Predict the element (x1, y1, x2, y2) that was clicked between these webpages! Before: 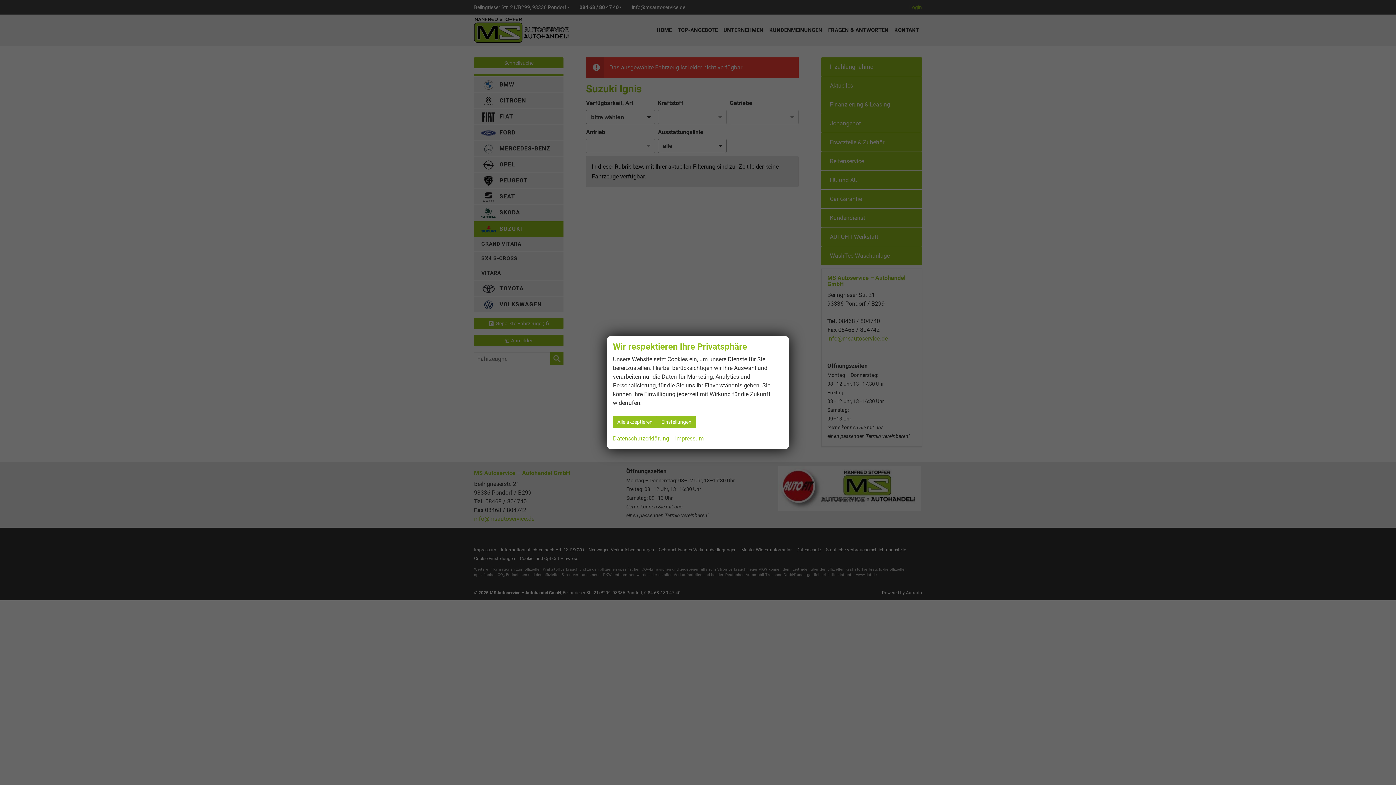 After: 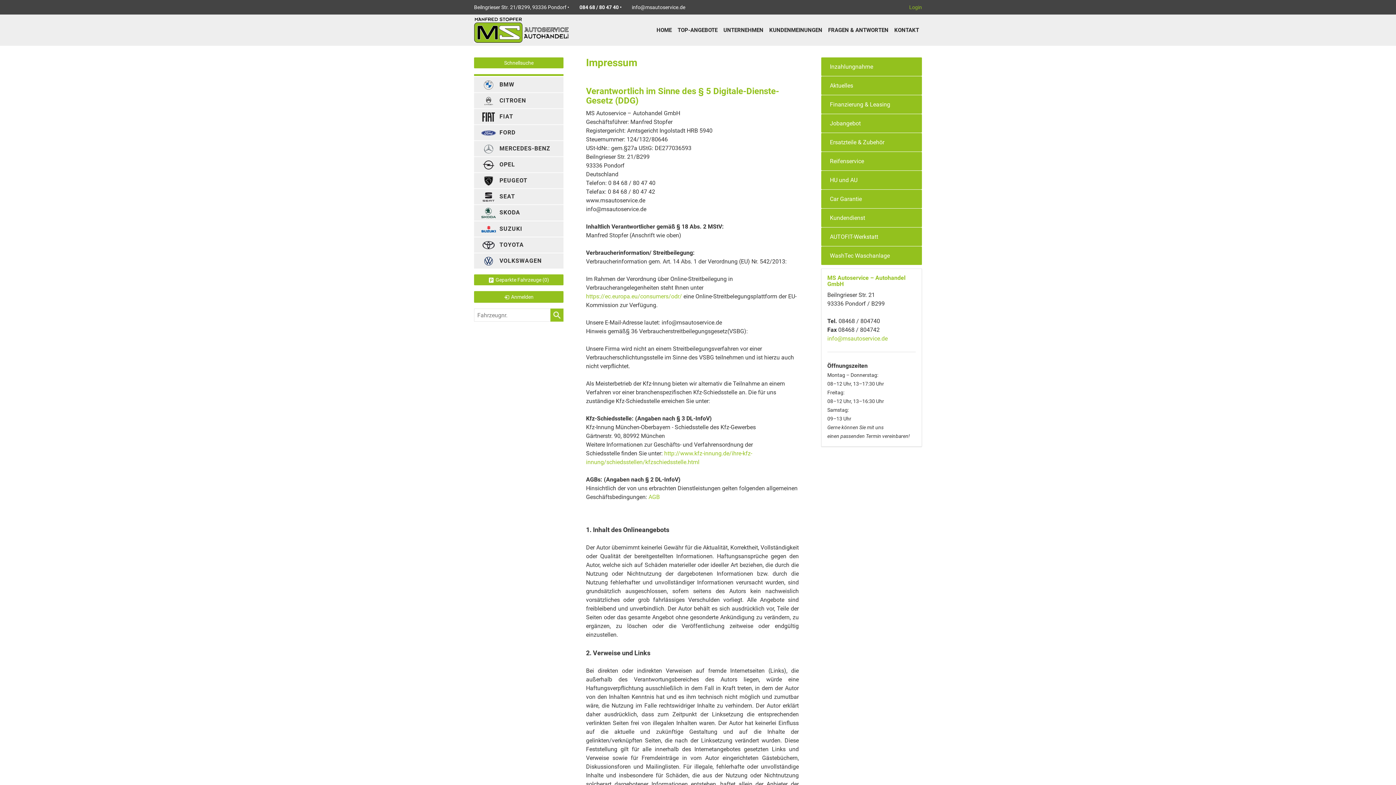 Action: label: Impressum bbox: (675, 433, 704, 443)